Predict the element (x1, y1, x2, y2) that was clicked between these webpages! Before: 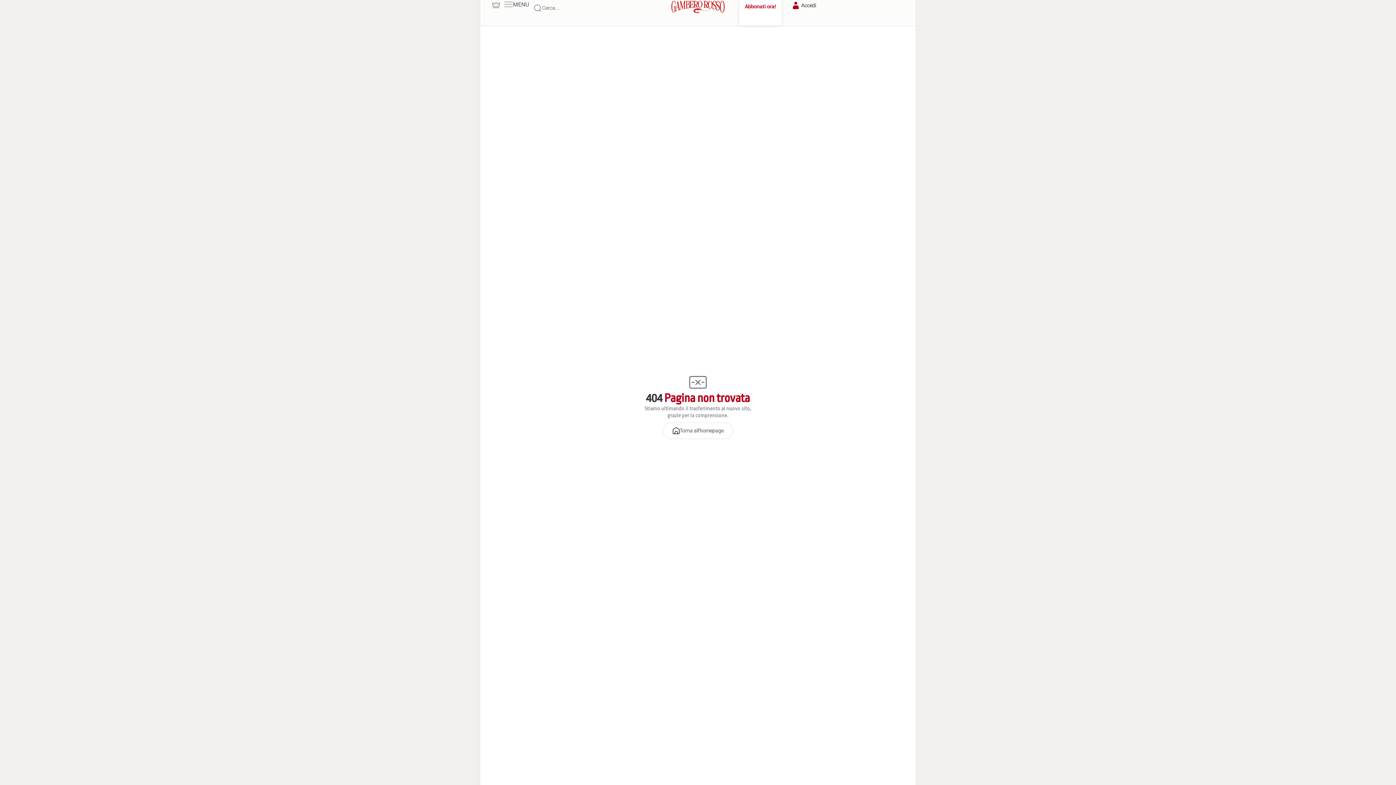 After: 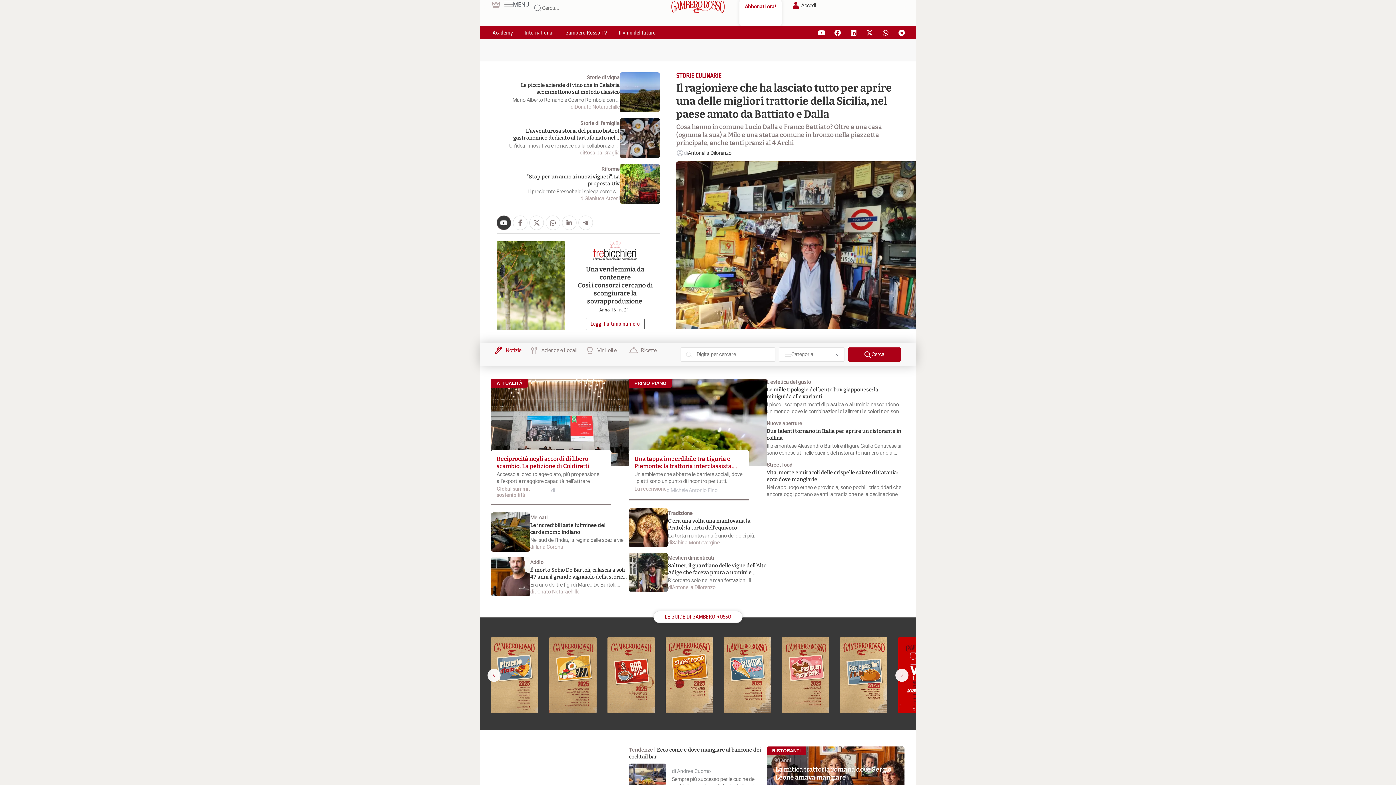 Action: label: Torna all'homepage bbox: (663, 422, 733, 439)